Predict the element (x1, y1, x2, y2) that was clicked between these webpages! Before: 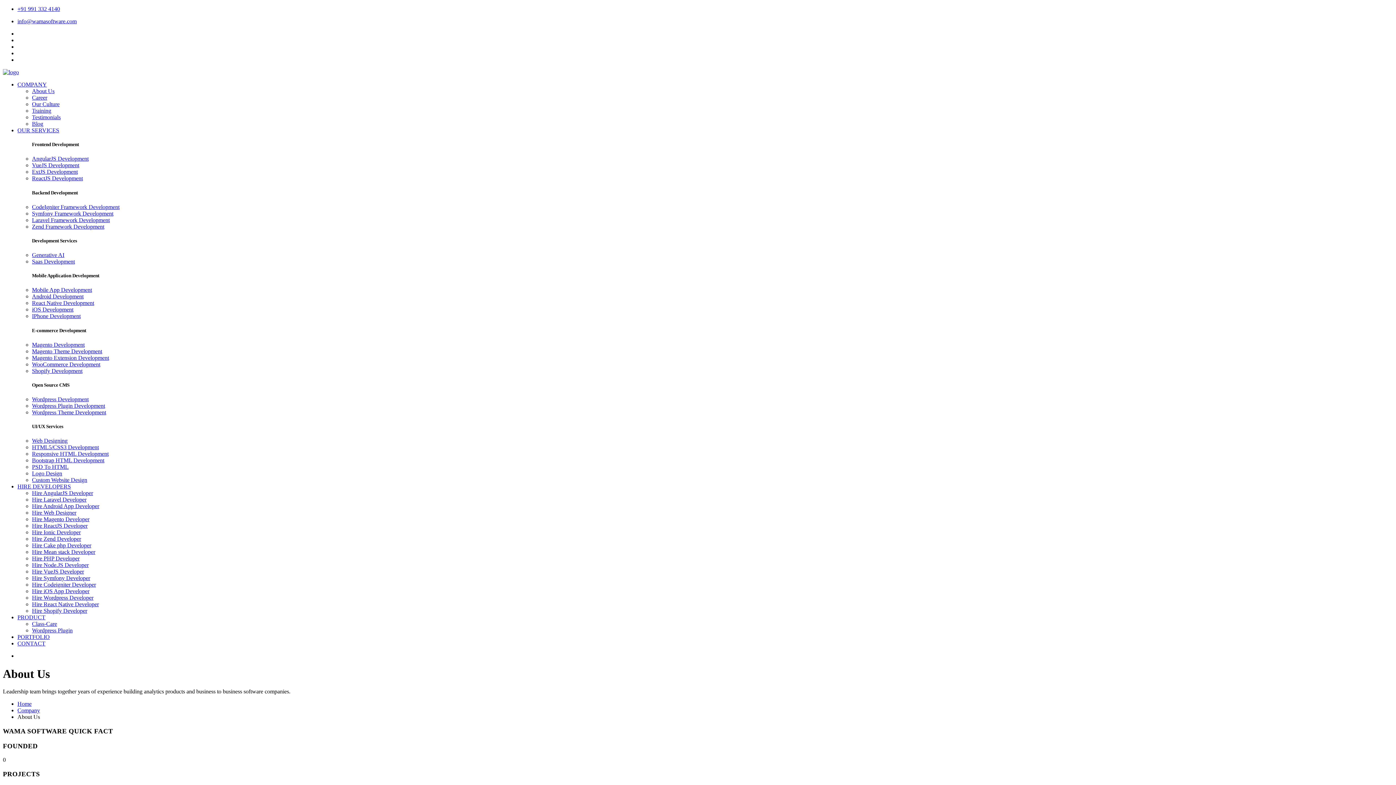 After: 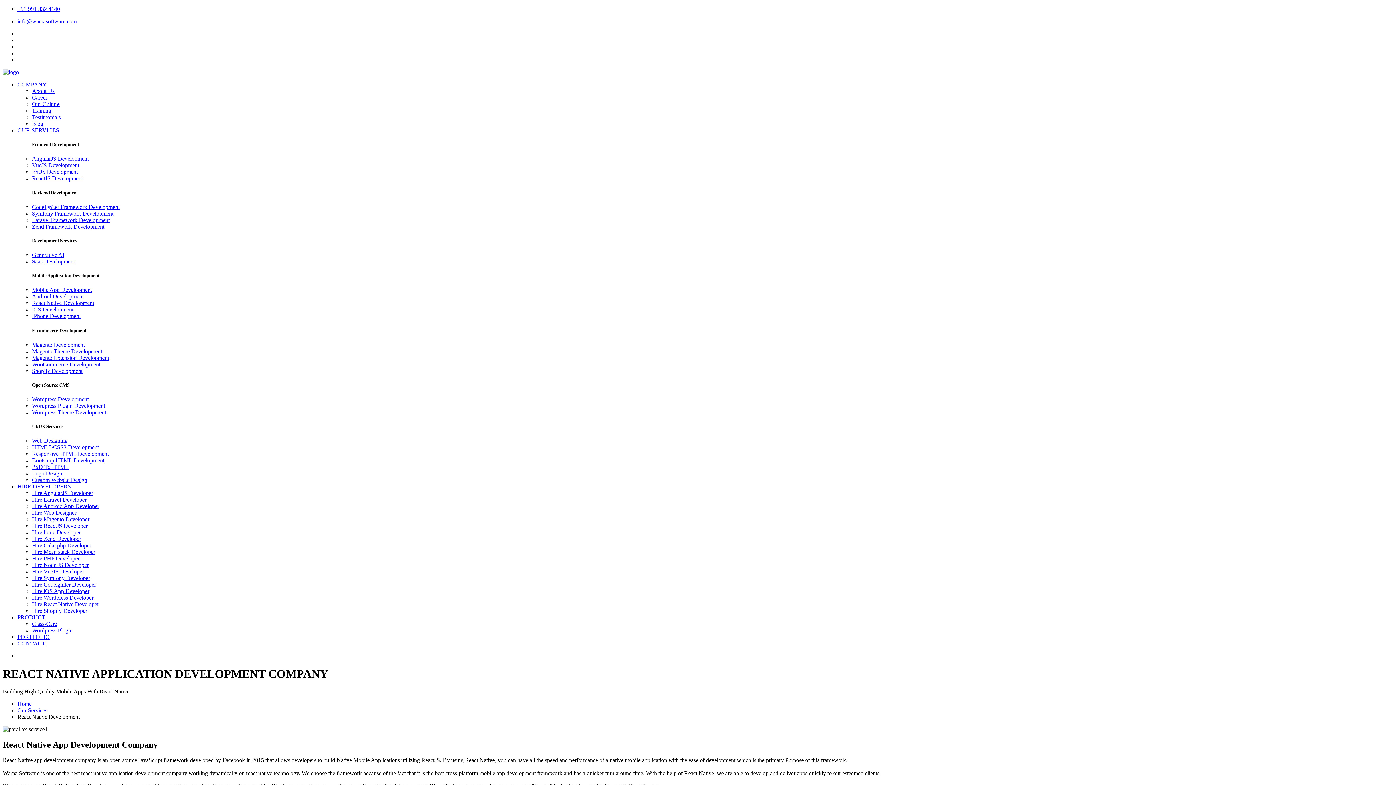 Action: bbox: (32, 300, 94, 306) label: React Native Development